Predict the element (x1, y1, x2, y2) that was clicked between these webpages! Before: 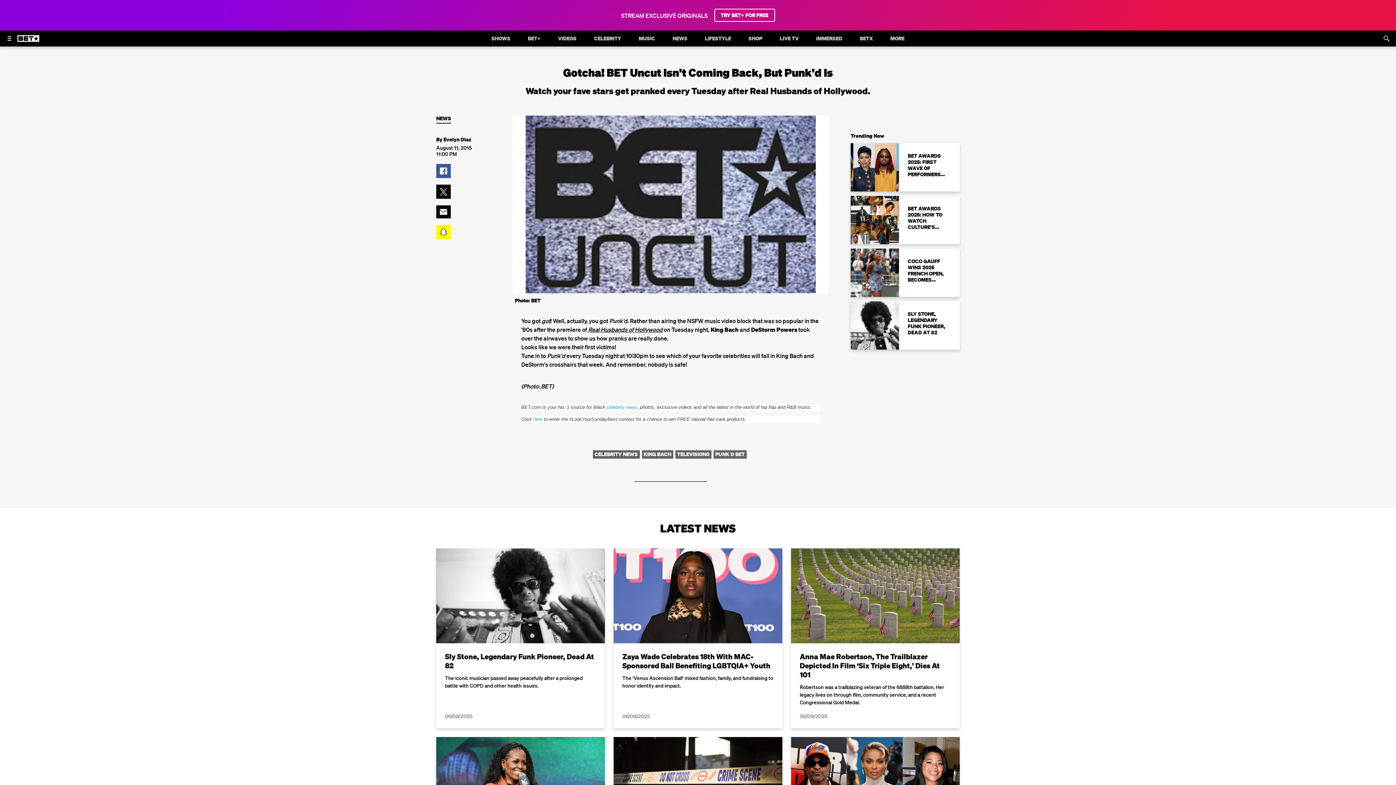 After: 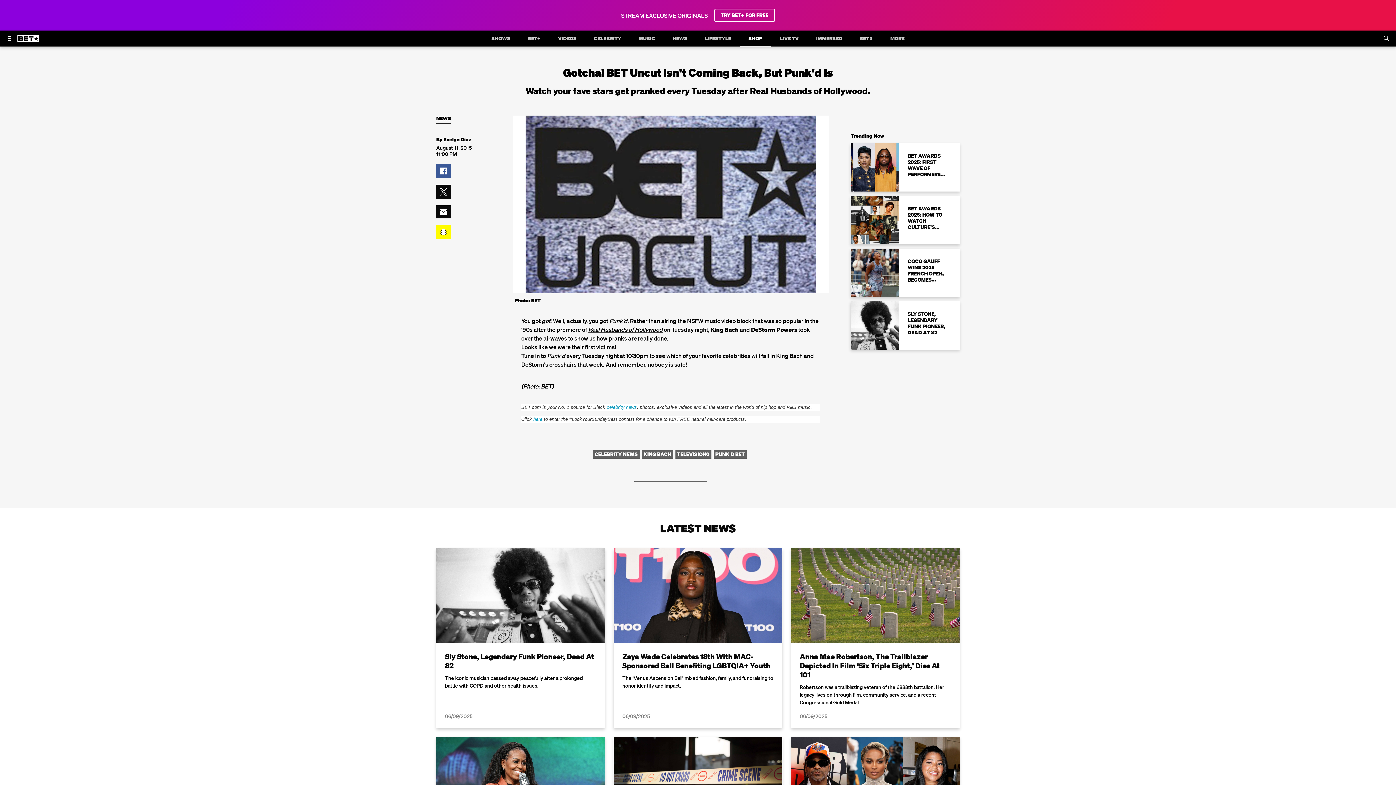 Action: bbox: (744, 30, 766, 46) label: SHOP